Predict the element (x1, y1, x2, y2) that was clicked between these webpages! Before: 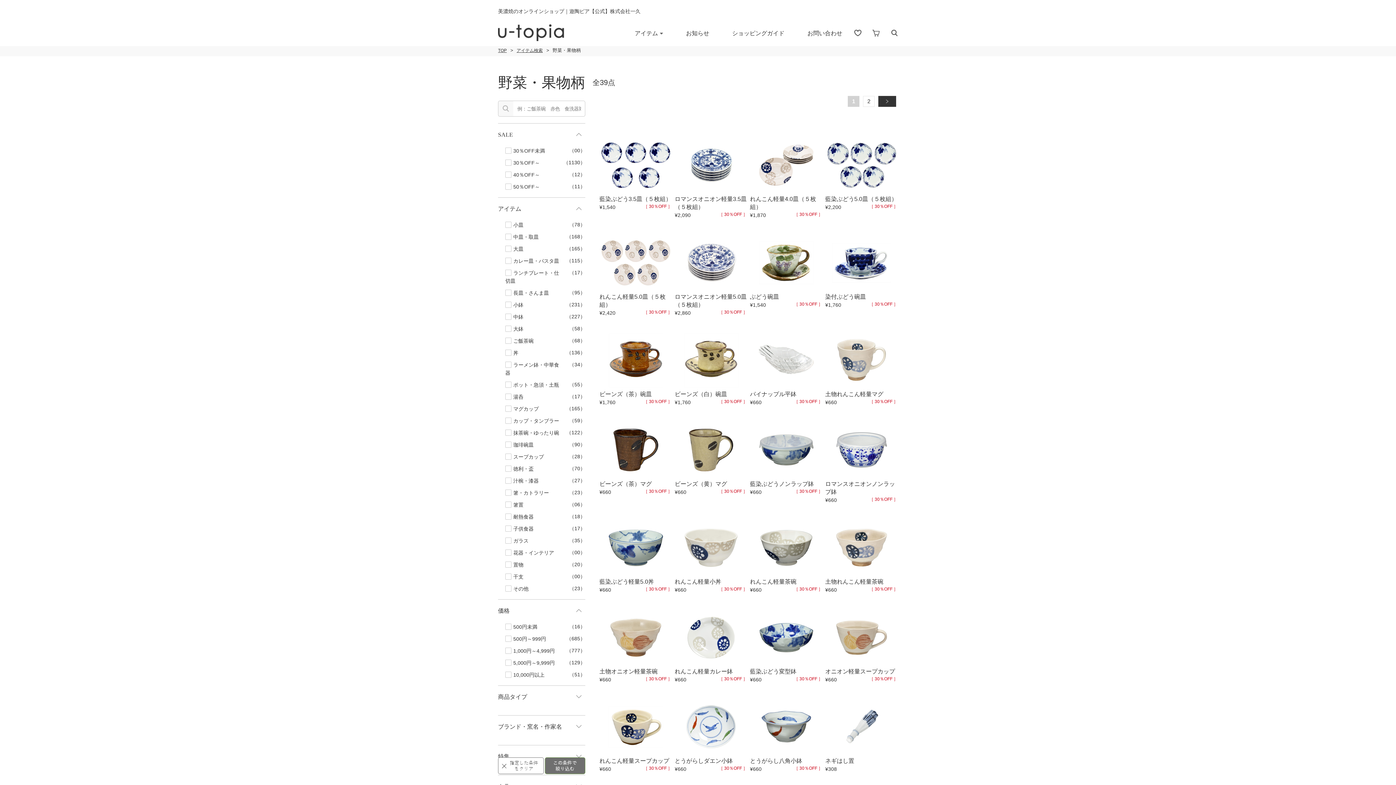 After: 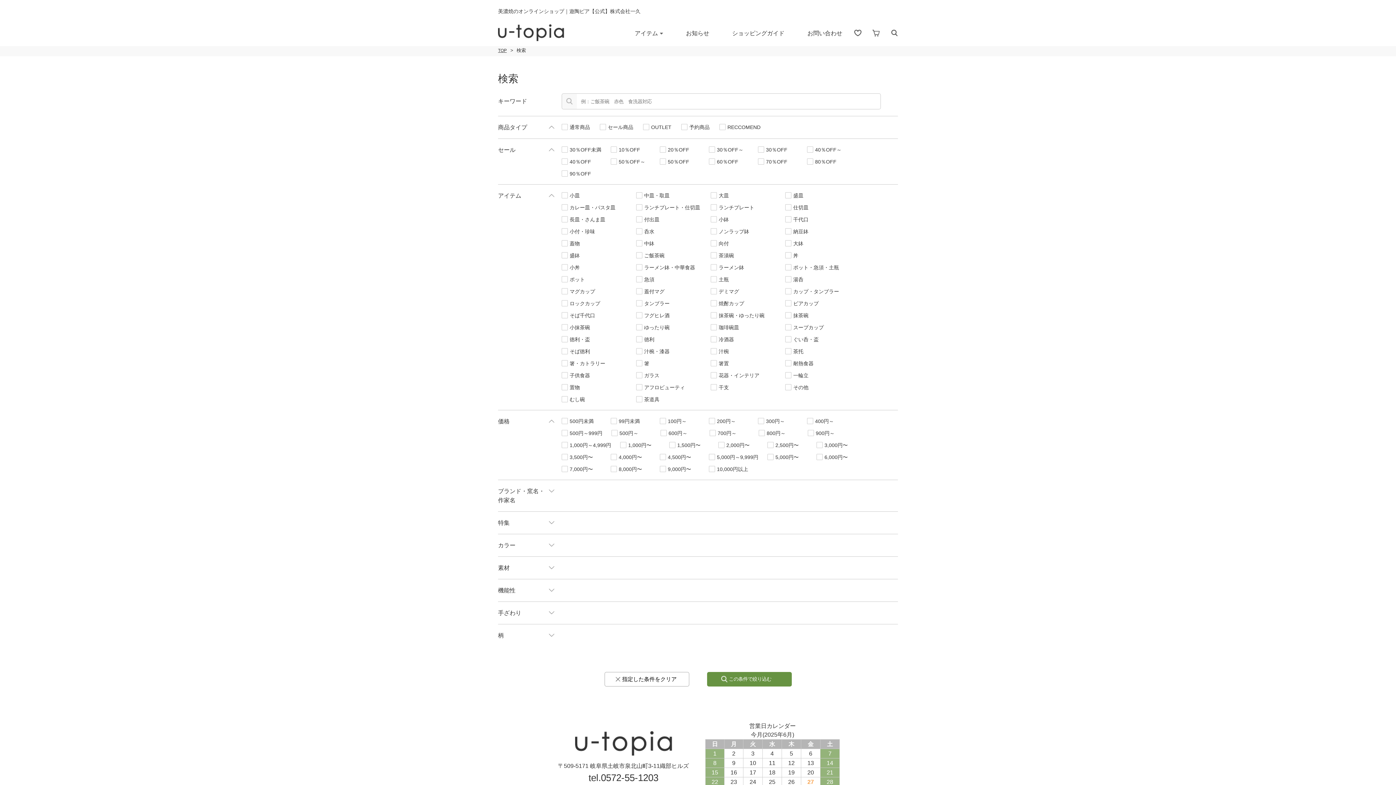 Action: bbox: (890, 29, 898, 36)